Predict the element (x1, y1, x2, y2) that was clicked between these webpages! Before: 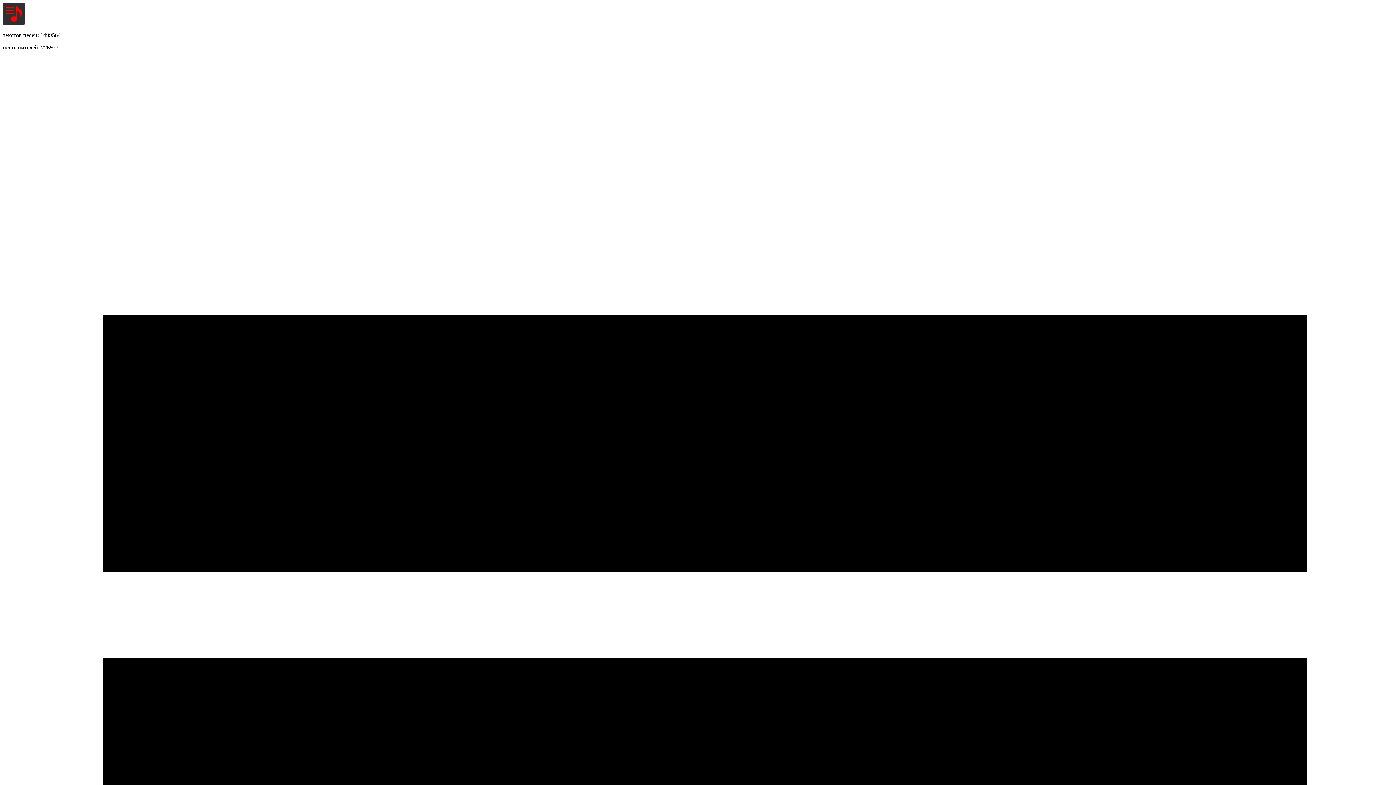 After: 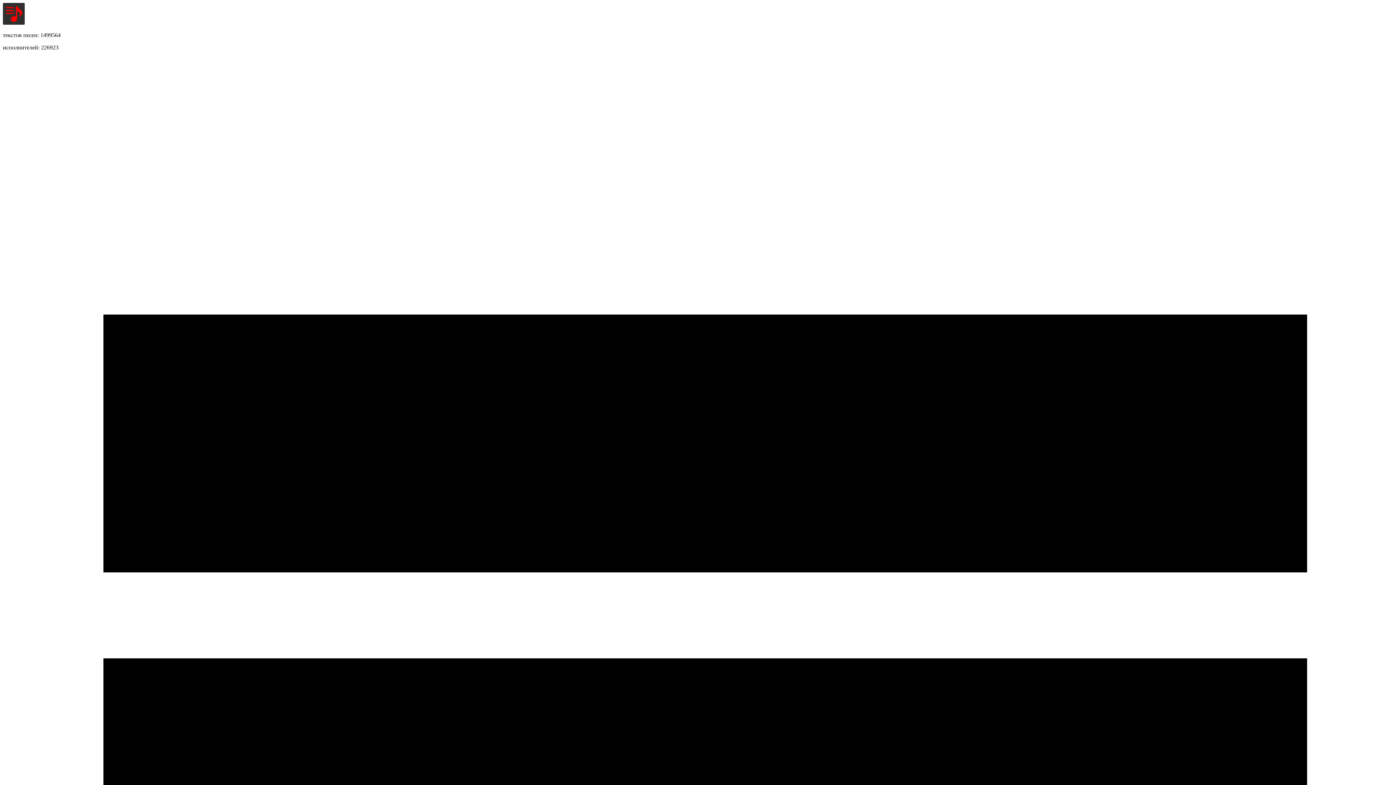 Action: bbox: (2, 2, 1393, 26)